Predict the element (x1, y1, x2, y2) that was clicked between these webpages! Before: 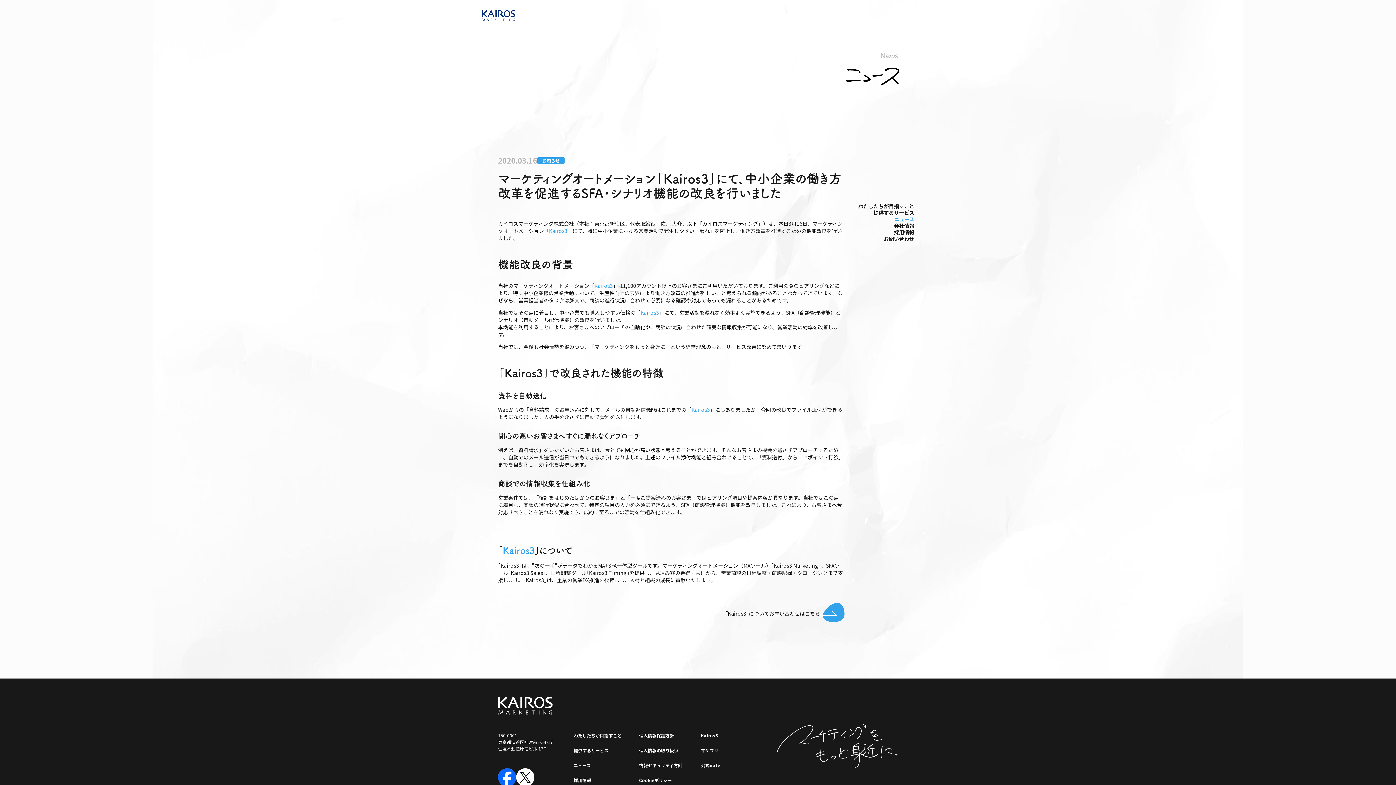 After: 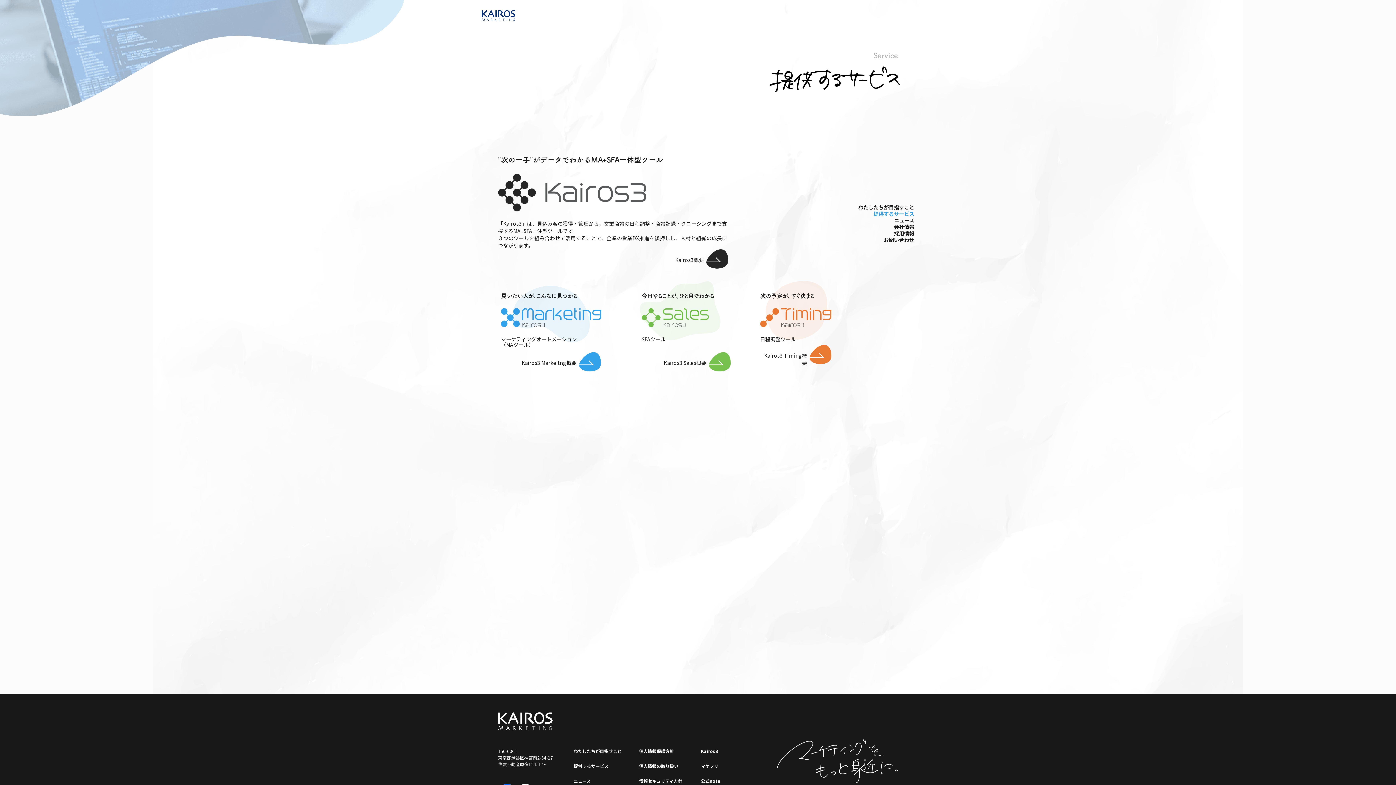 Action: label: 提供するサービス bbox: (873, 209, 914, 216)